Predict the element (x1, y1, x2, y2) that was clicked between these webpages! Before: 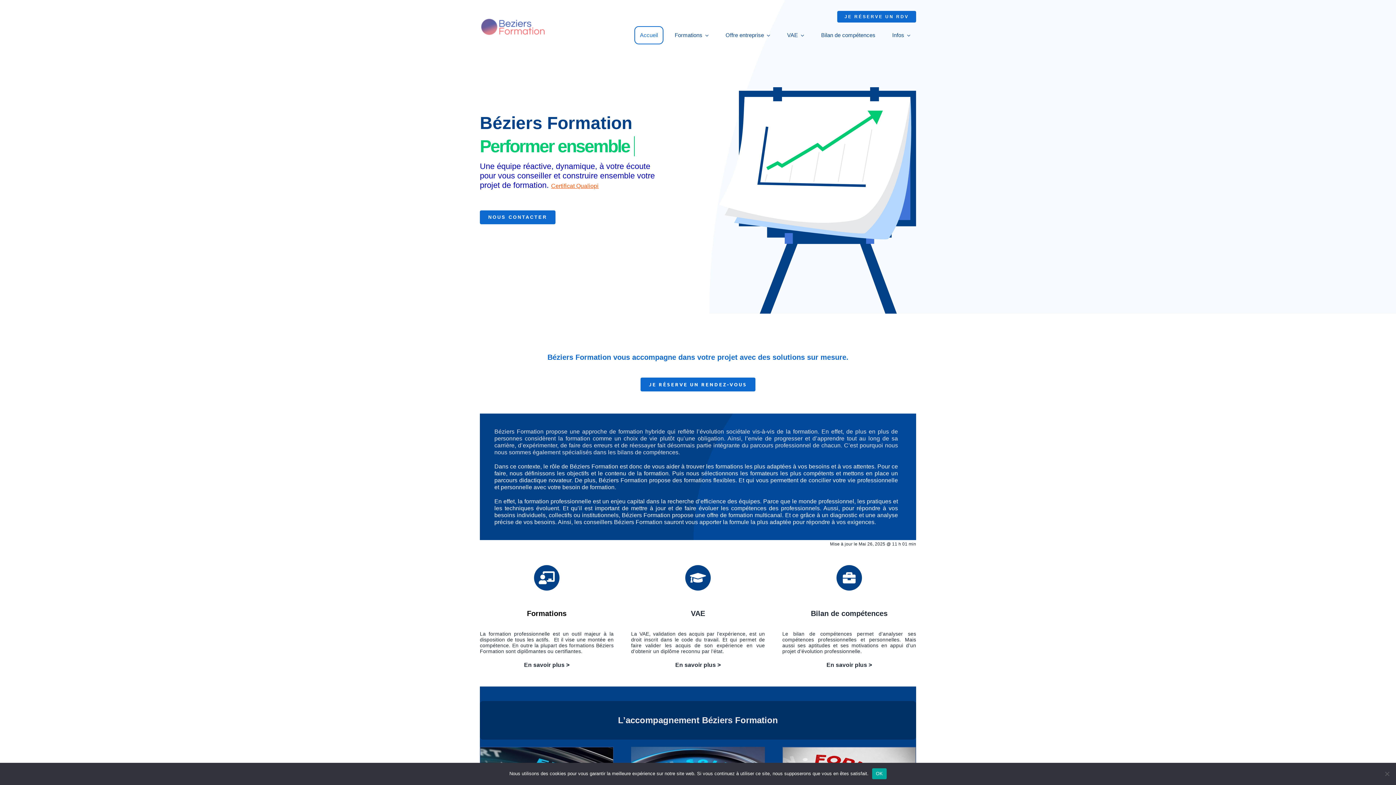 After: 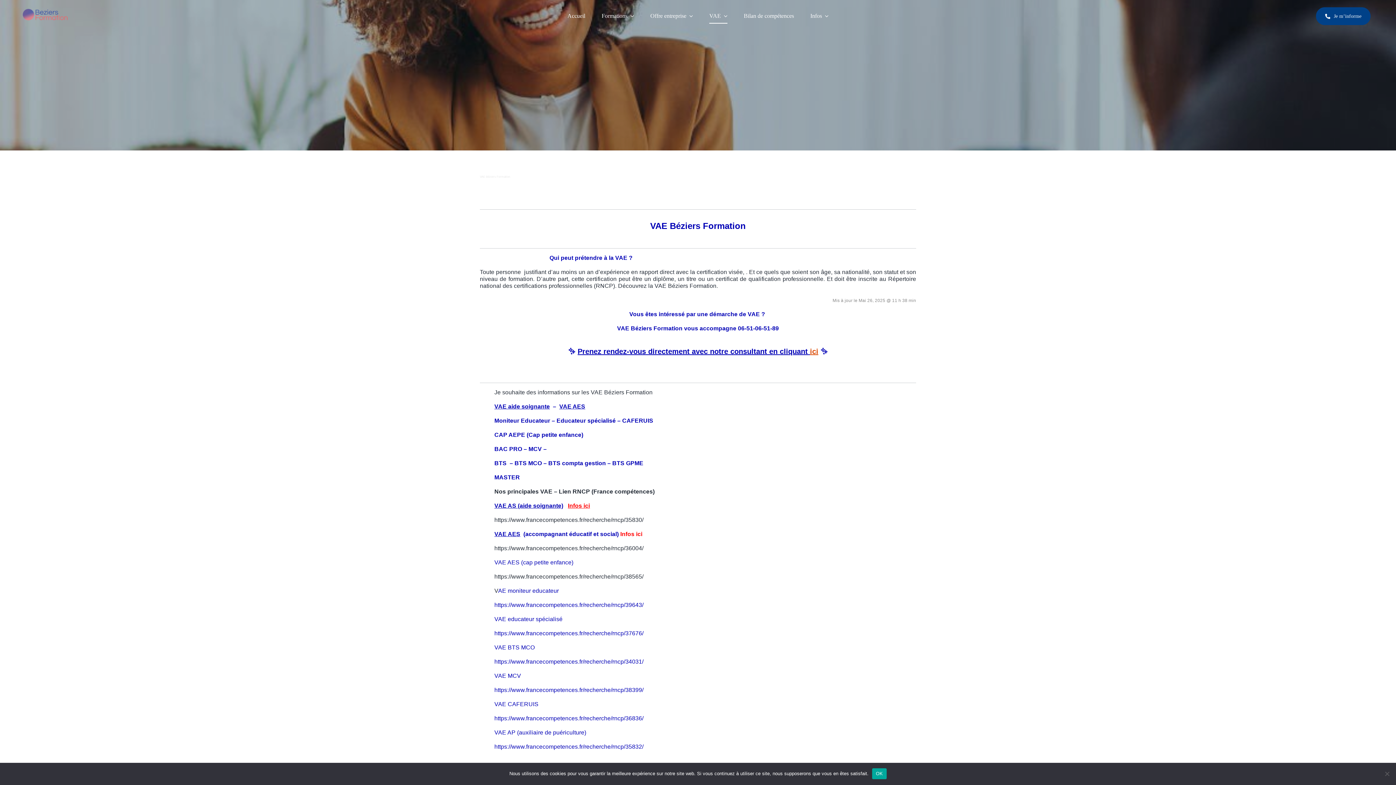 Action: bbox: (675, 662, 720, 668) label: En savoir plus >